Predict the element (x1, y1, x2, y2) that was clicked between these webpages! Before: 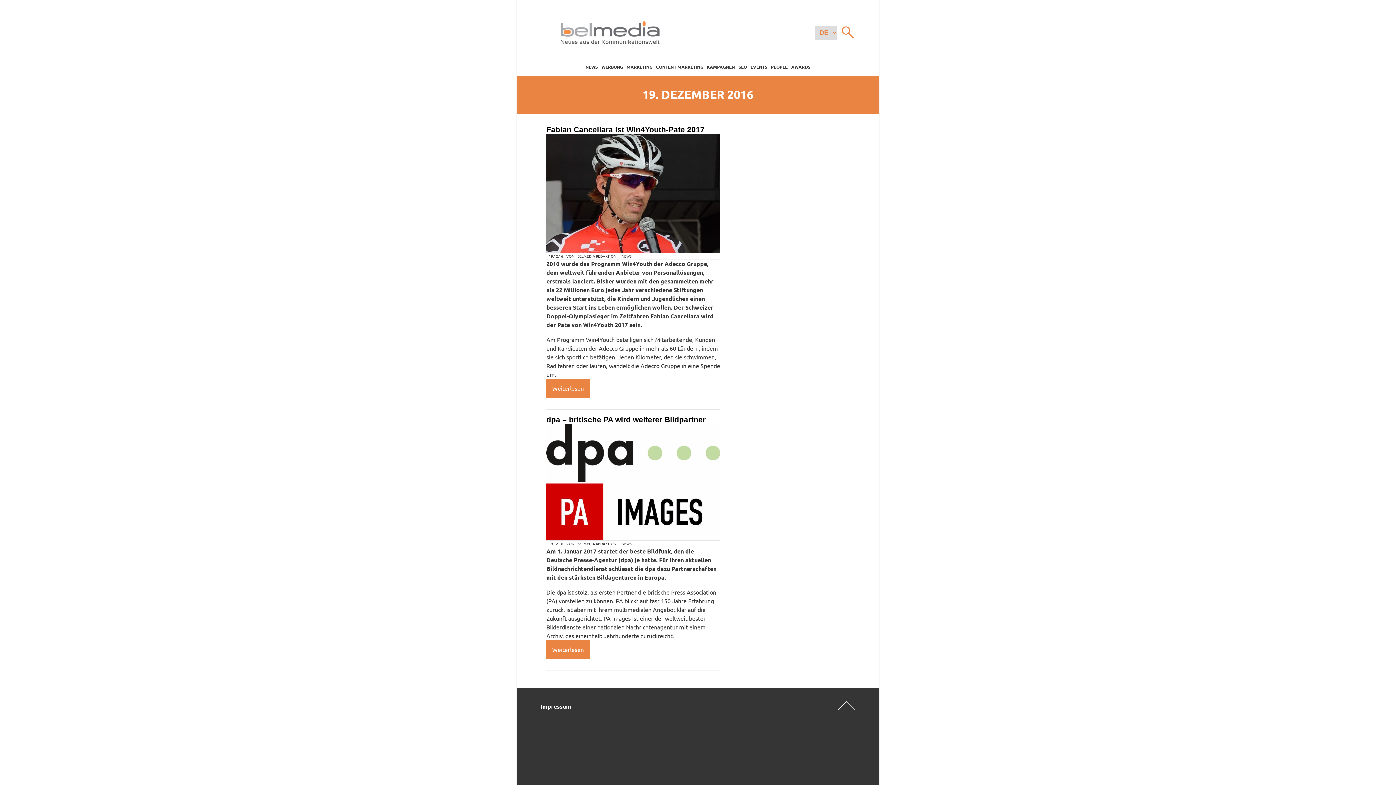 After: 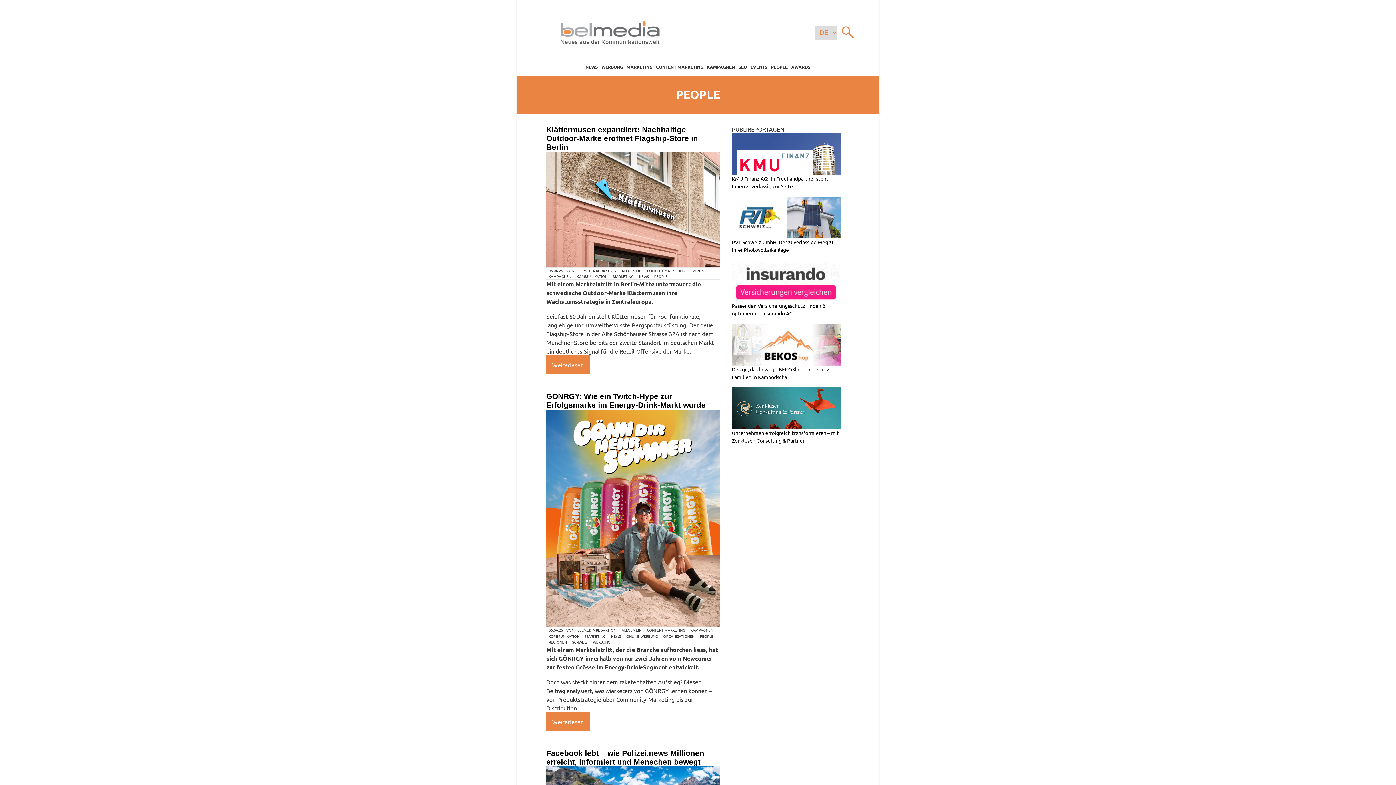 Action: bbox: (769, 58, 789, 75) label: PEOPLE